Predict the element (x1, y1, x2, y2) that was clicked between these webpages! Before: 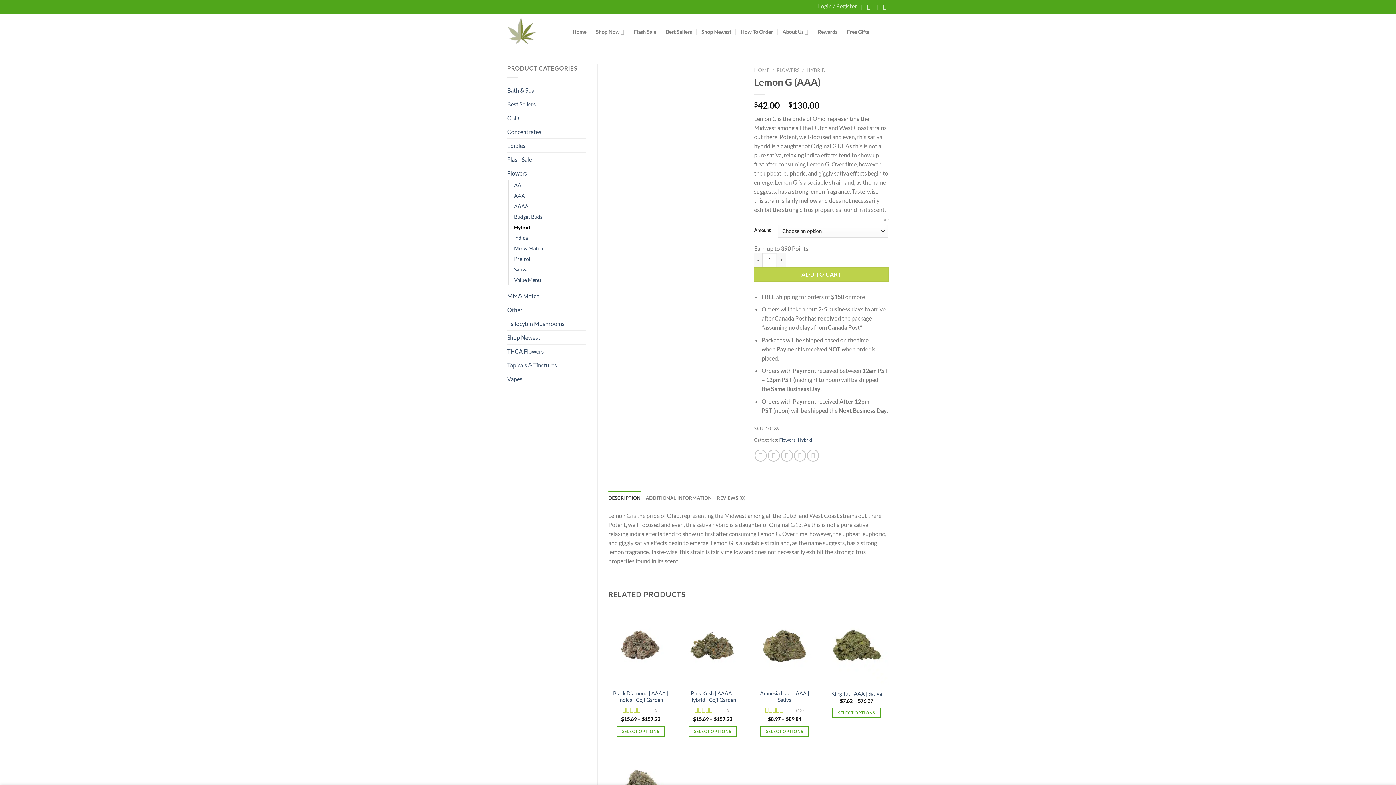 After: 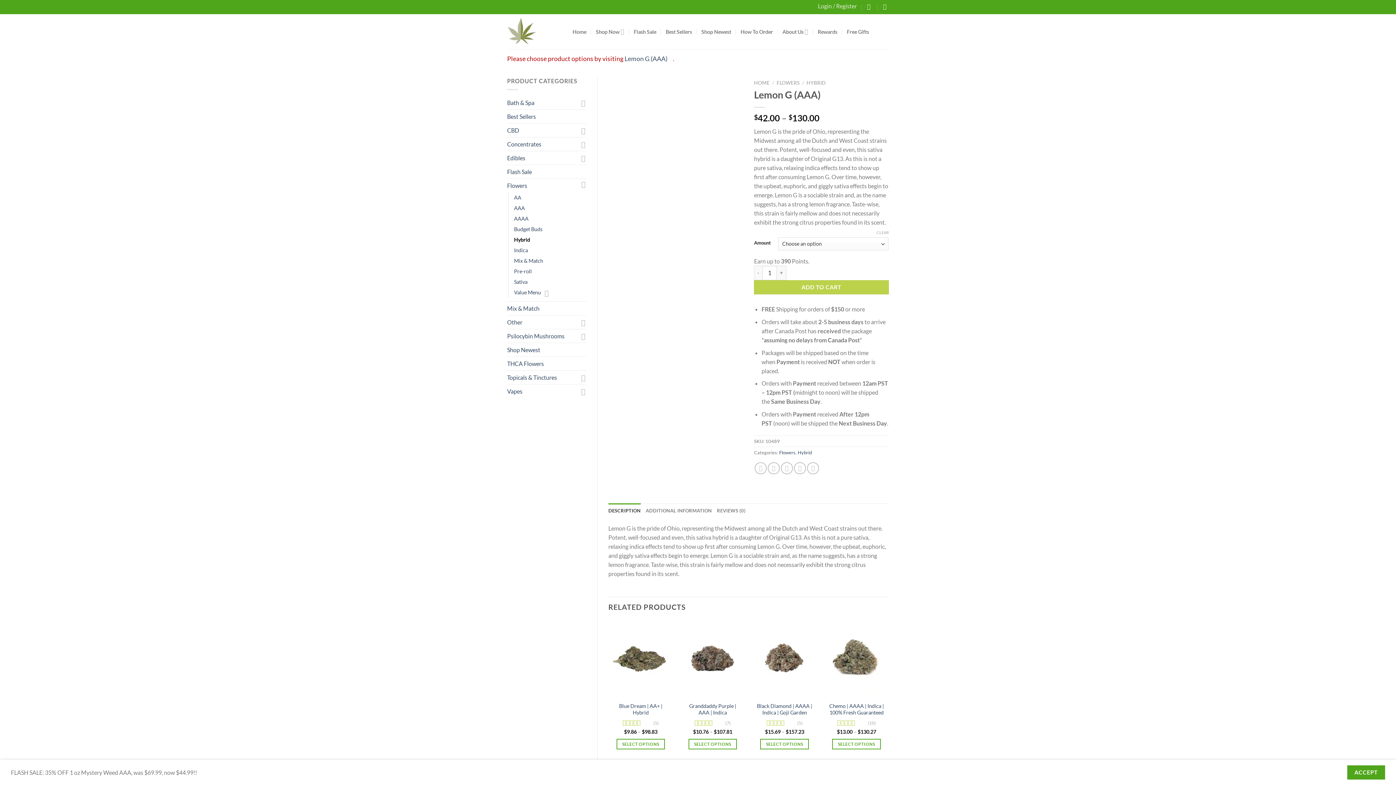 Action: bbox: (754, 267, 889, 281) label: ADD TO CART